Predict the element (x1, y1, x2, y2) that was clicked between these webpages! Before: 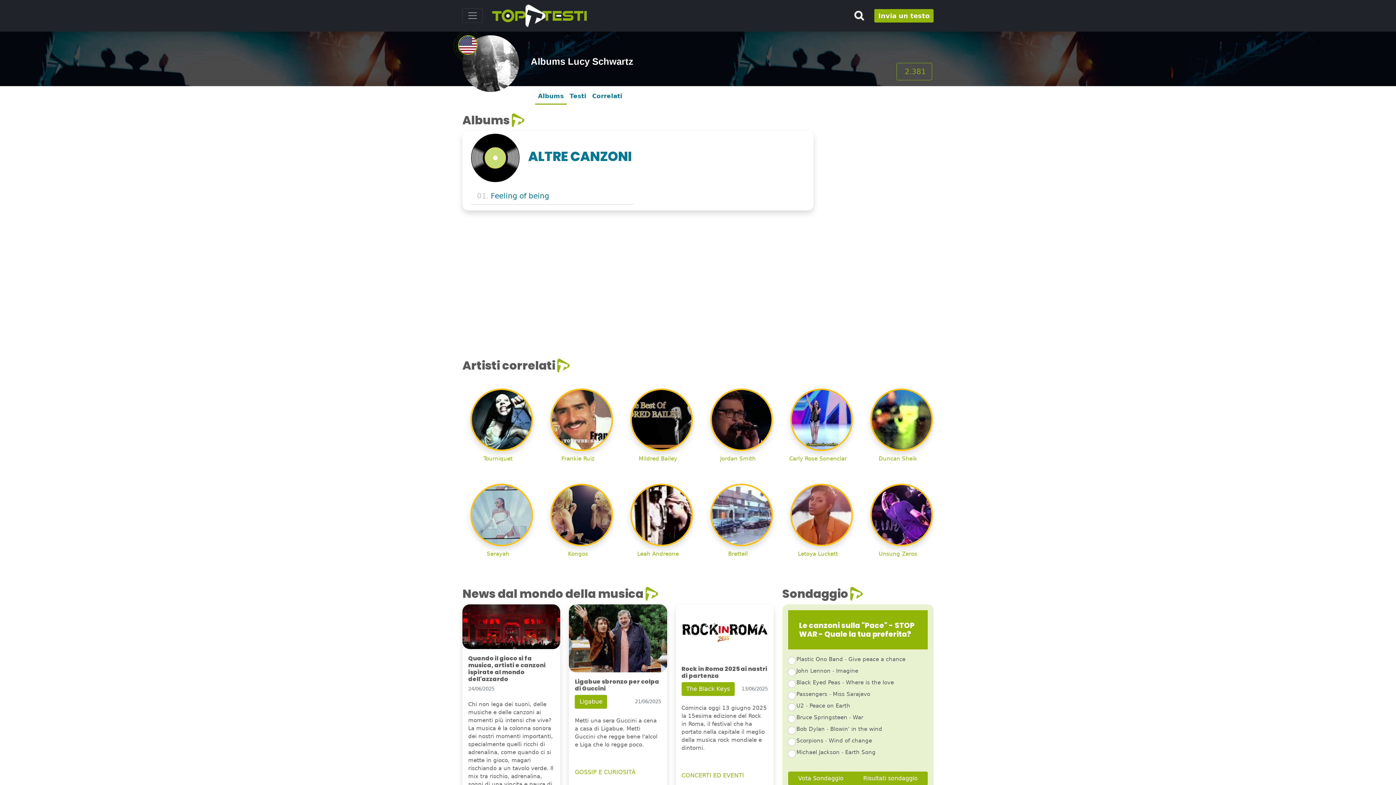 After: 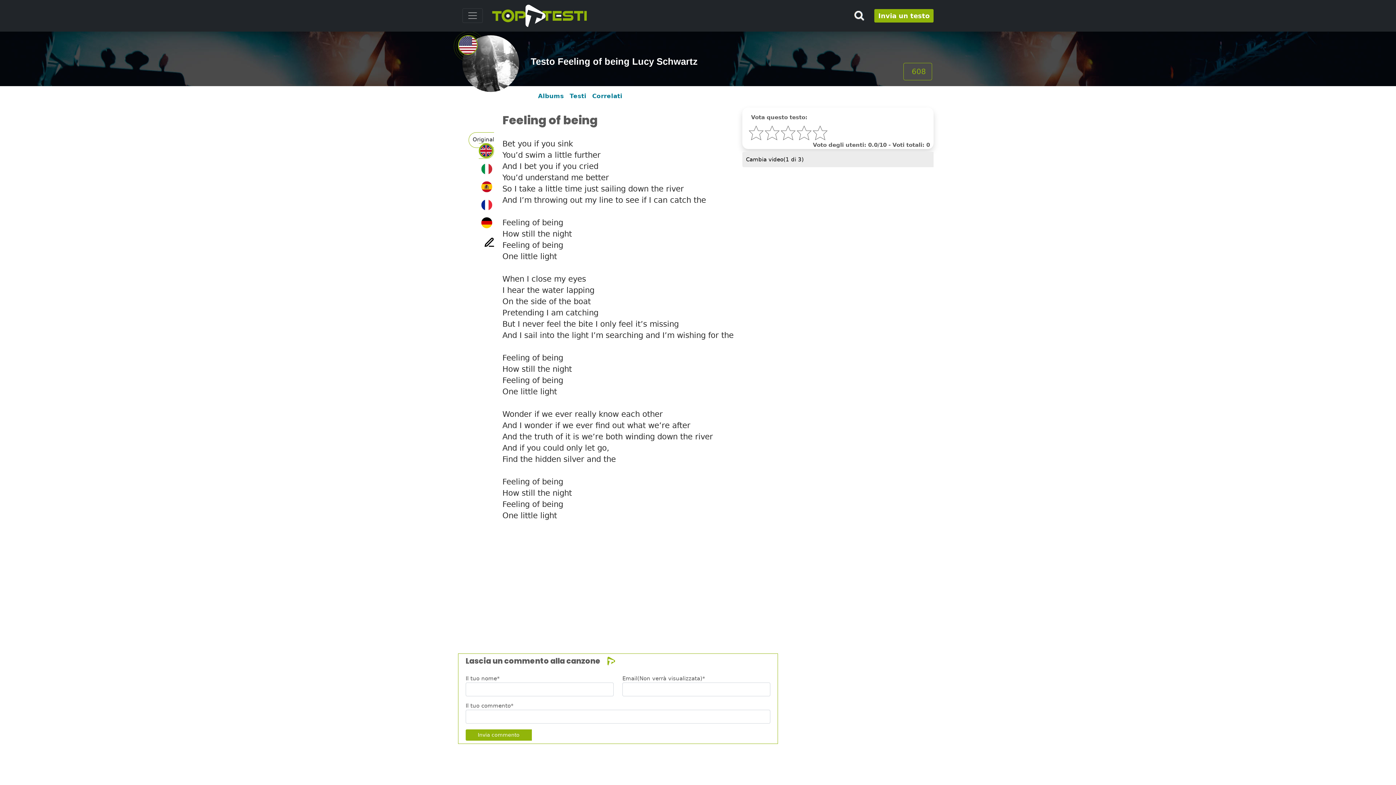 Action: label: Feeling of being bbox: (490, 192, 549, 200)